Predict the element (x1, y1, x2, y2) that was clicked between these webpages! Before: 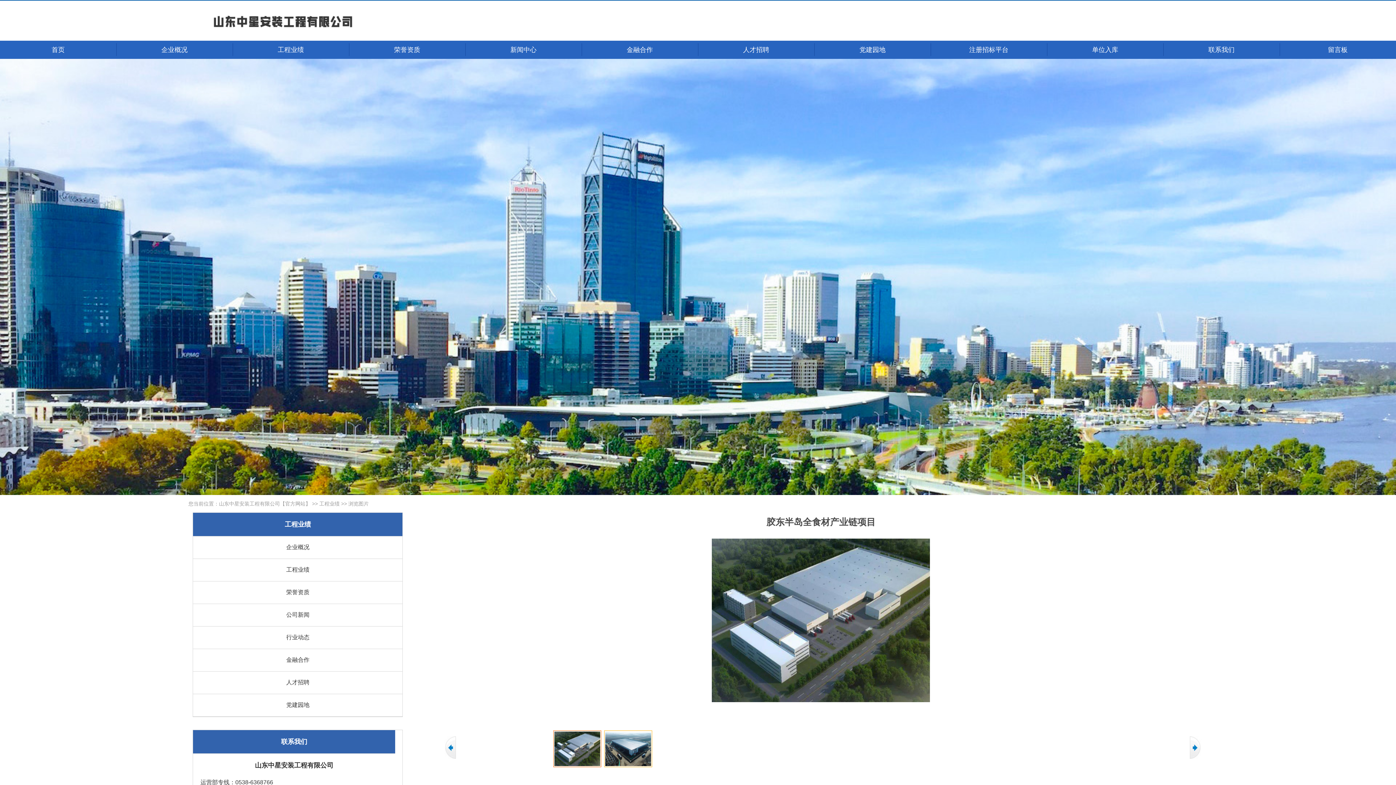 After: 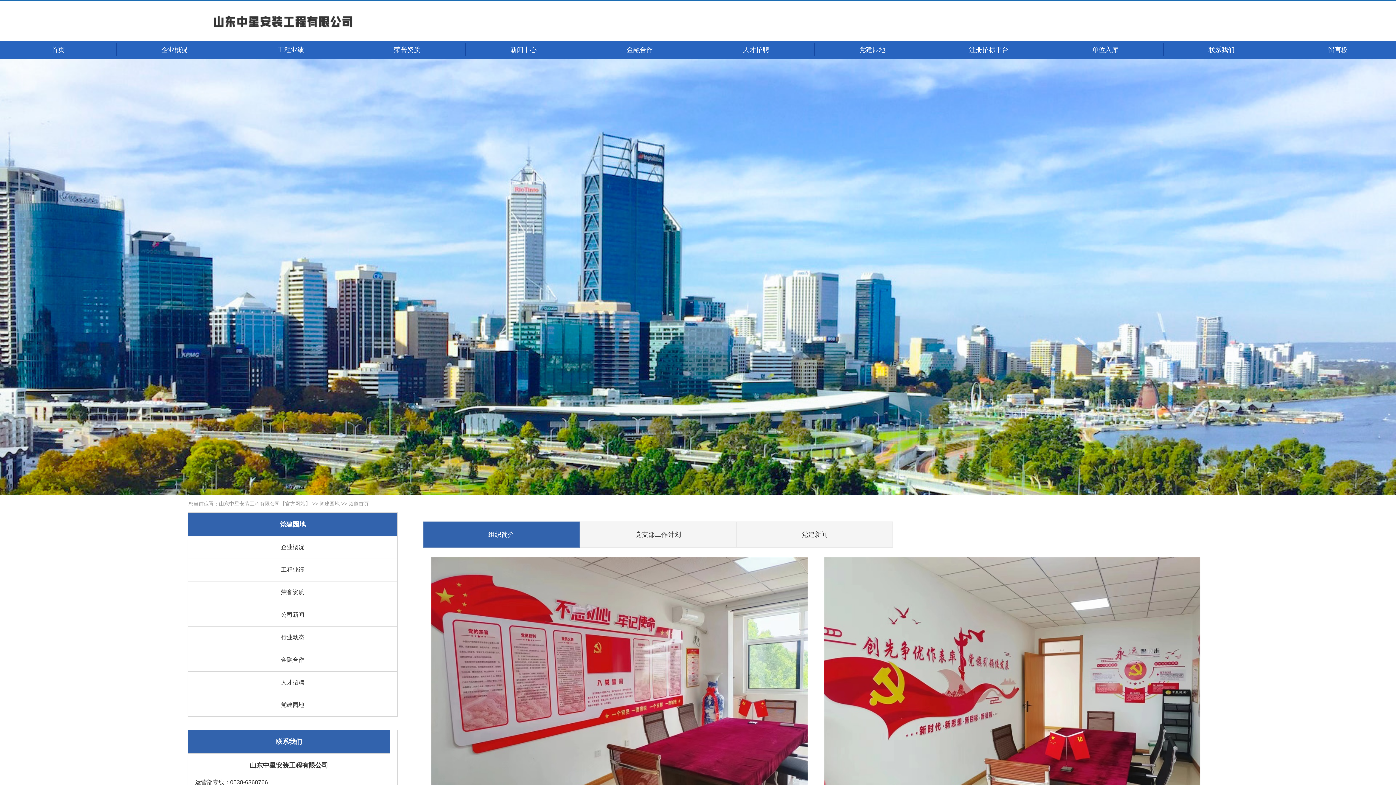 Action: bbox: (814, 40, 930, 58) label: 党建园地